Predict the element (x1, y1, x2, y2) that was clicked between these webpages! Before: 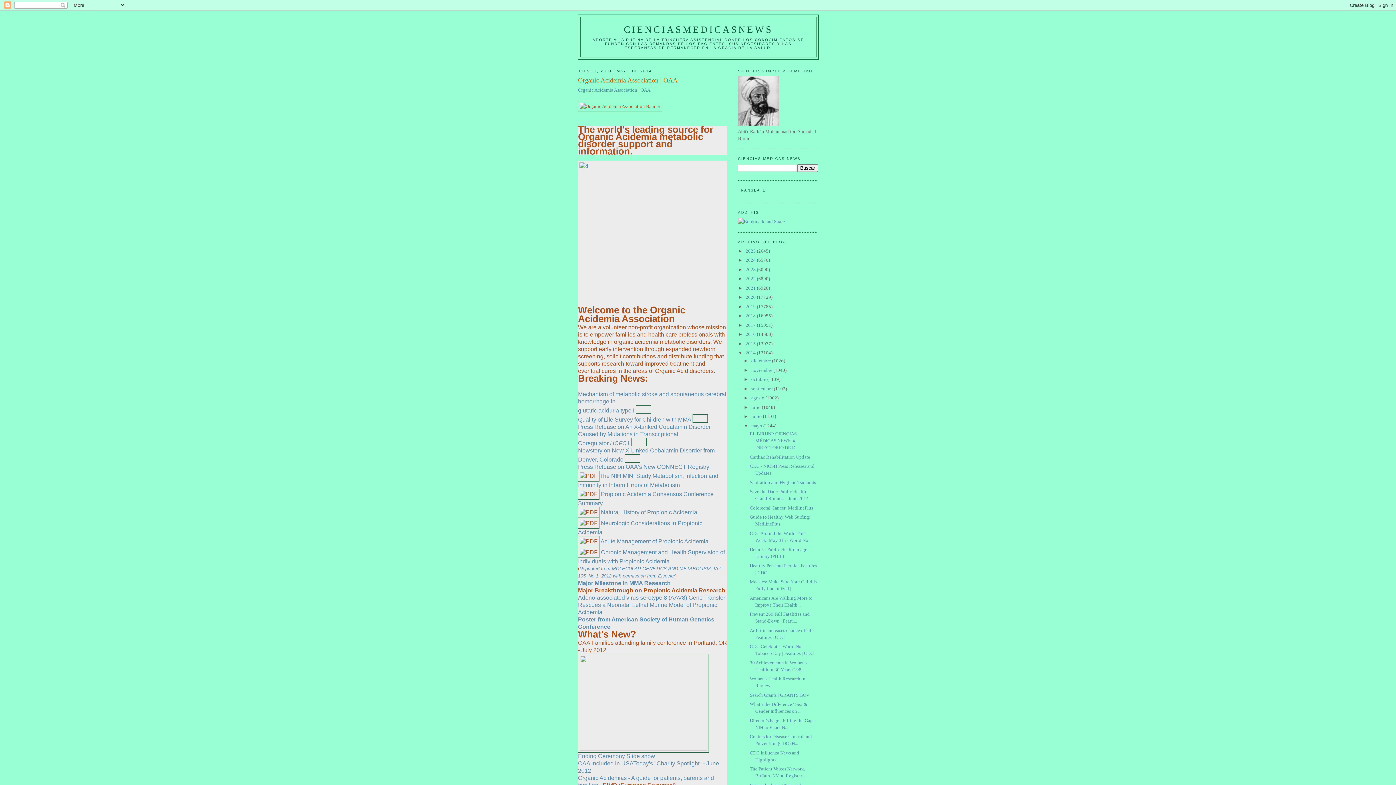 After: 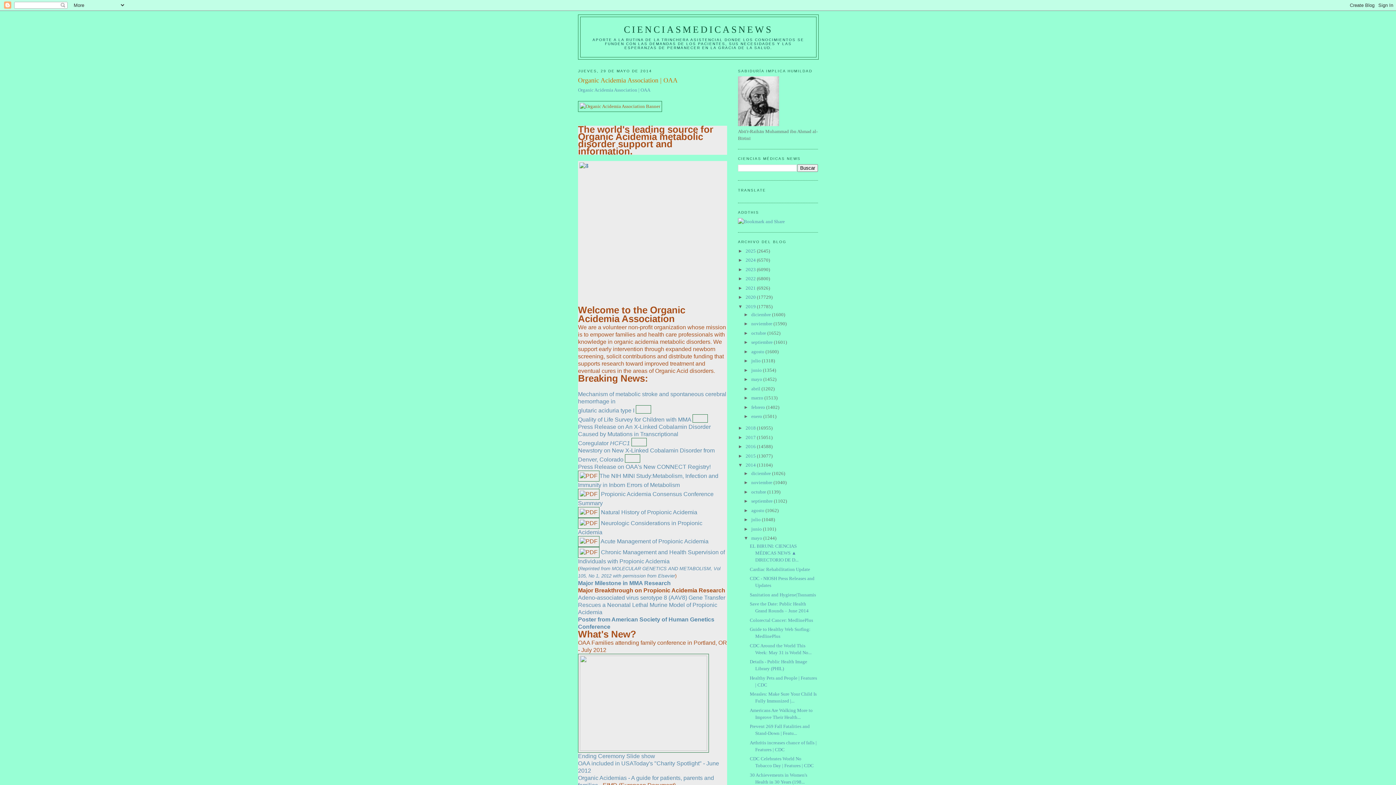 Action: label: ►   bbox: (738, 303, 745, 309)